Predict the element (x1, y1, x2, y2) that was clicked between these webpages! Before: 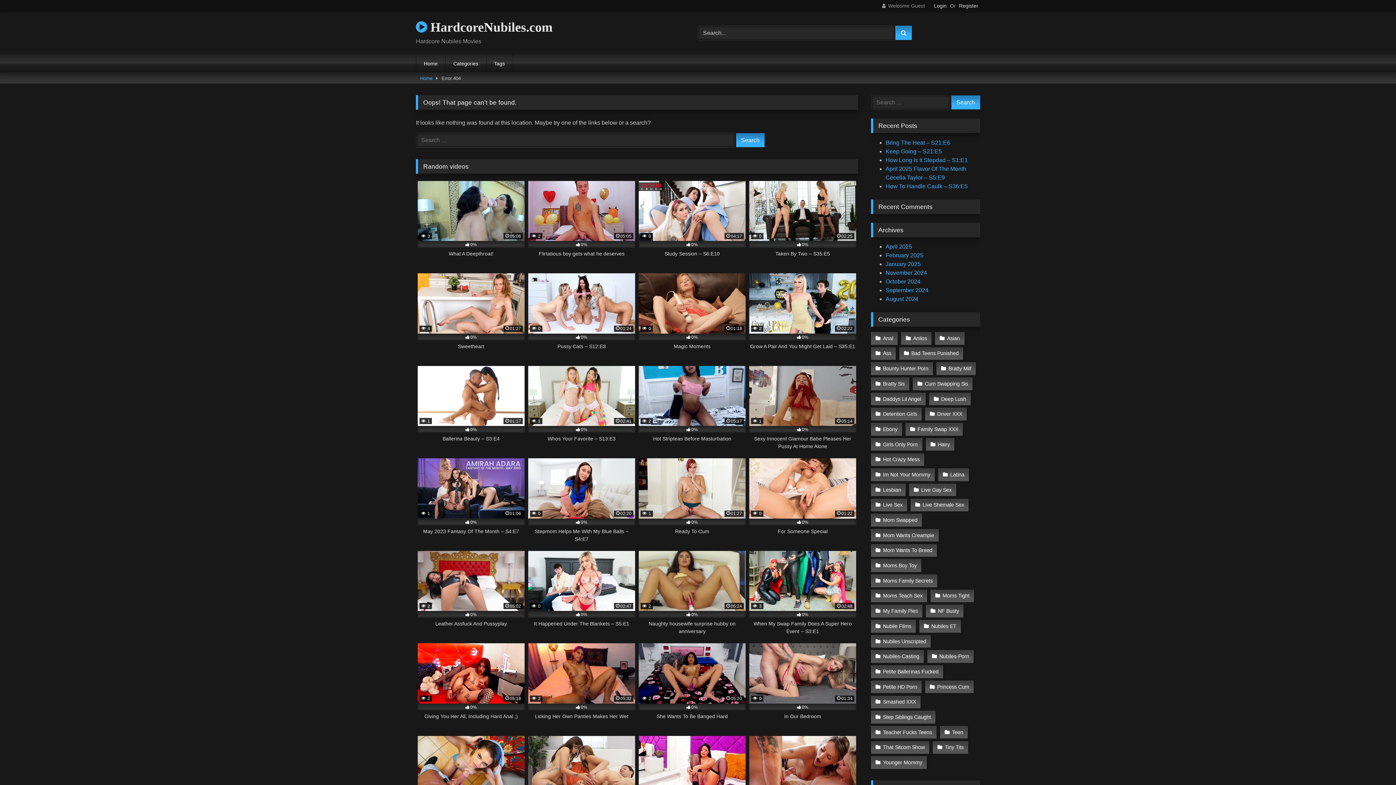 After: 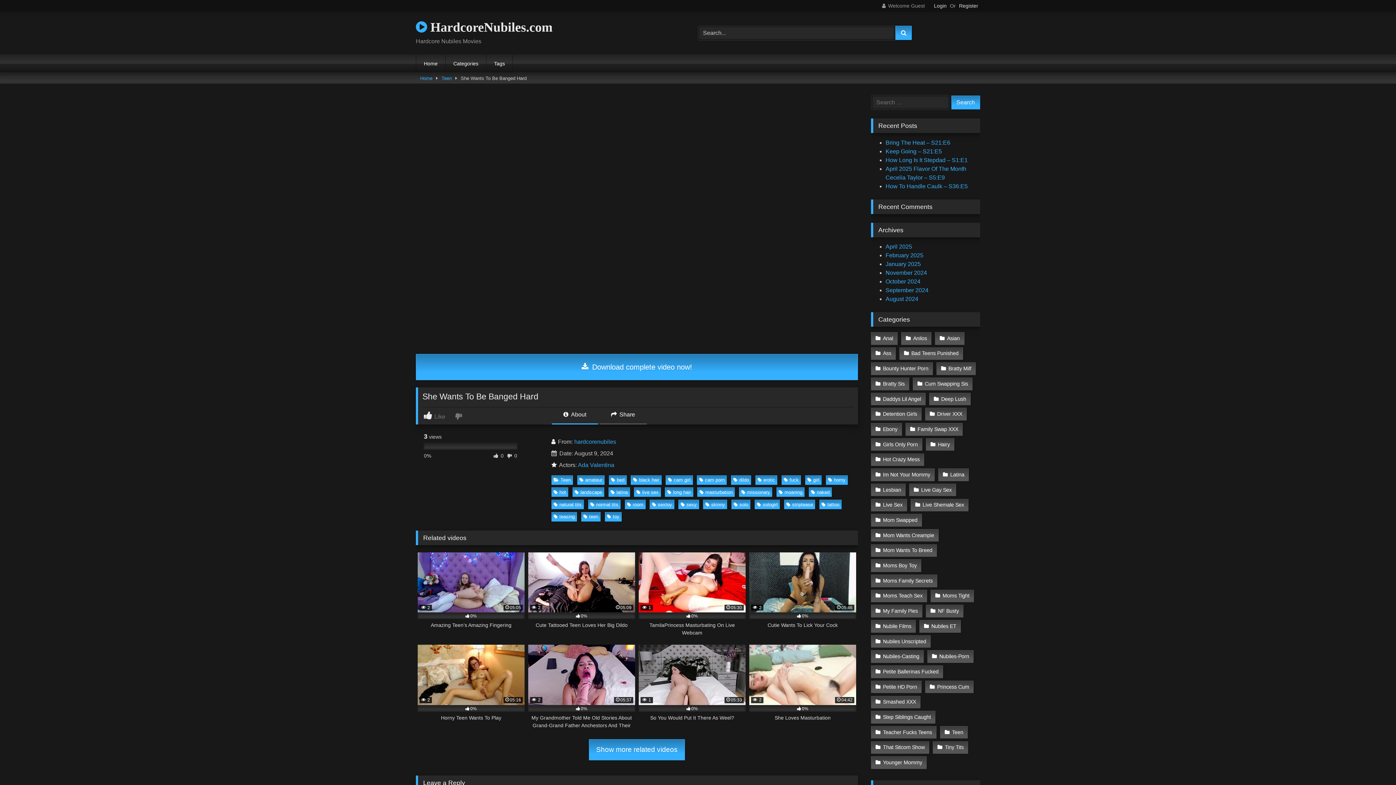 Action: label:  2
05:20
0%
She Wants To Be Banged Hard bbox: (638, 643, 745, 728)